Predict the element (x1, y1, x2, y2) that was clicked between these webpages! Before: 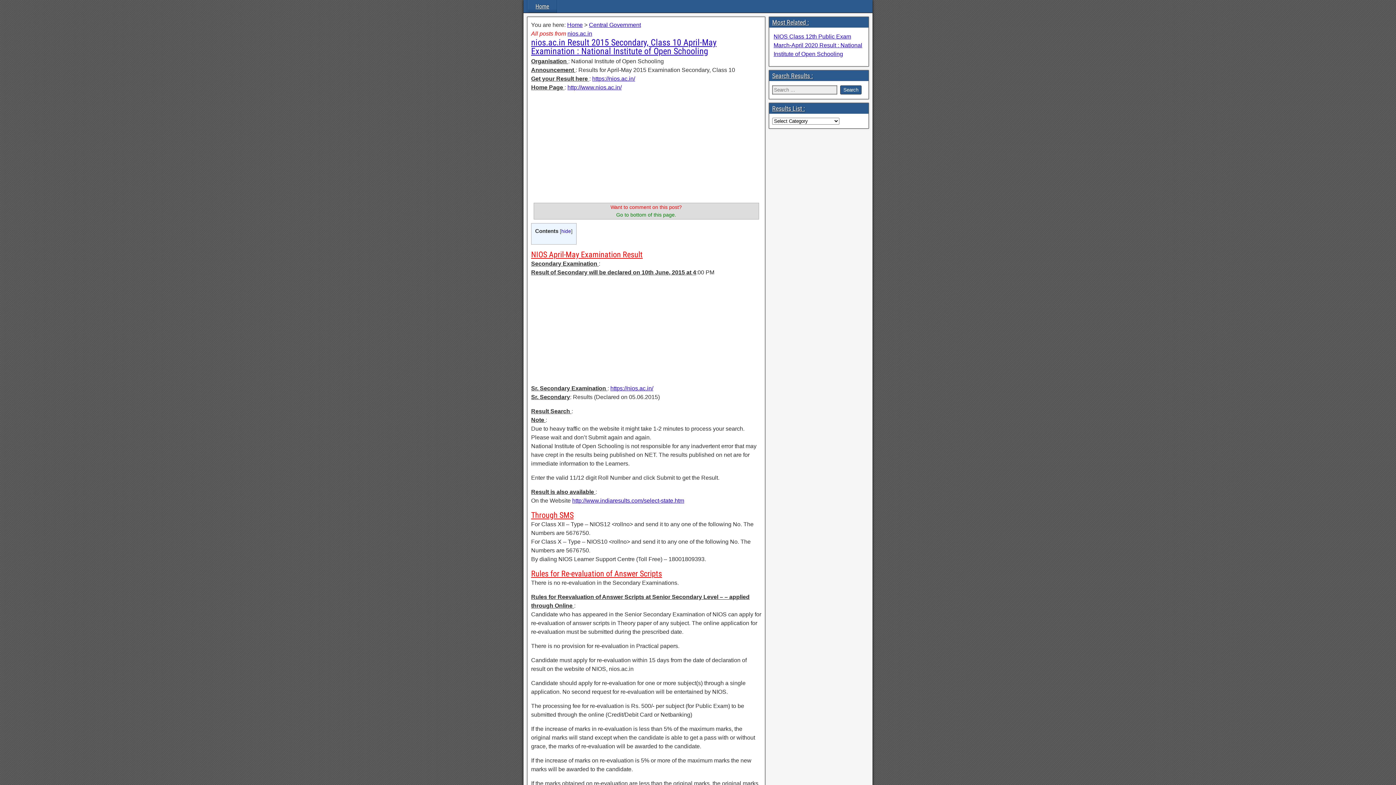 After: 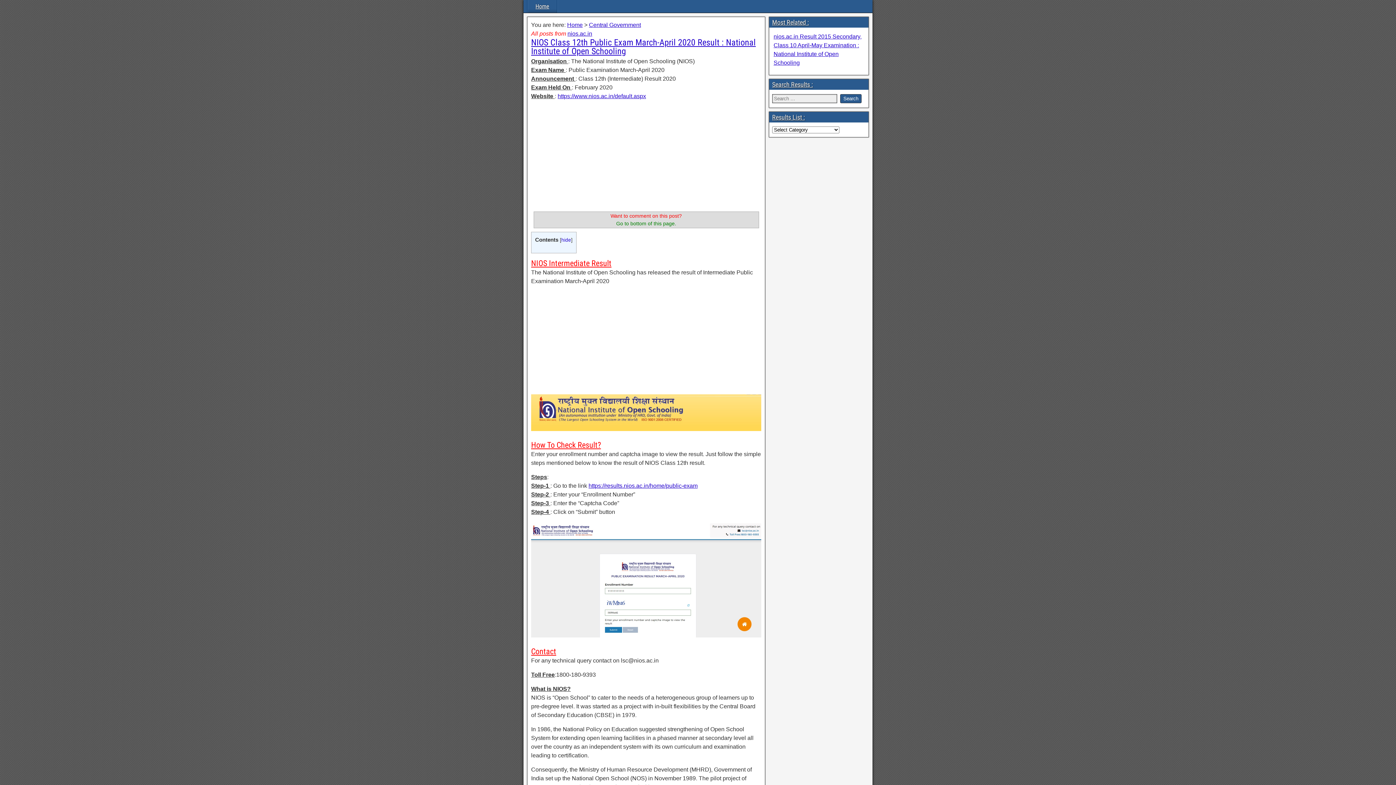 Action: label: NIOS Class 12th Public Exam March-April 2020 Result : National Institute of Open Schooling bbox: (773, 33, 862, 57)